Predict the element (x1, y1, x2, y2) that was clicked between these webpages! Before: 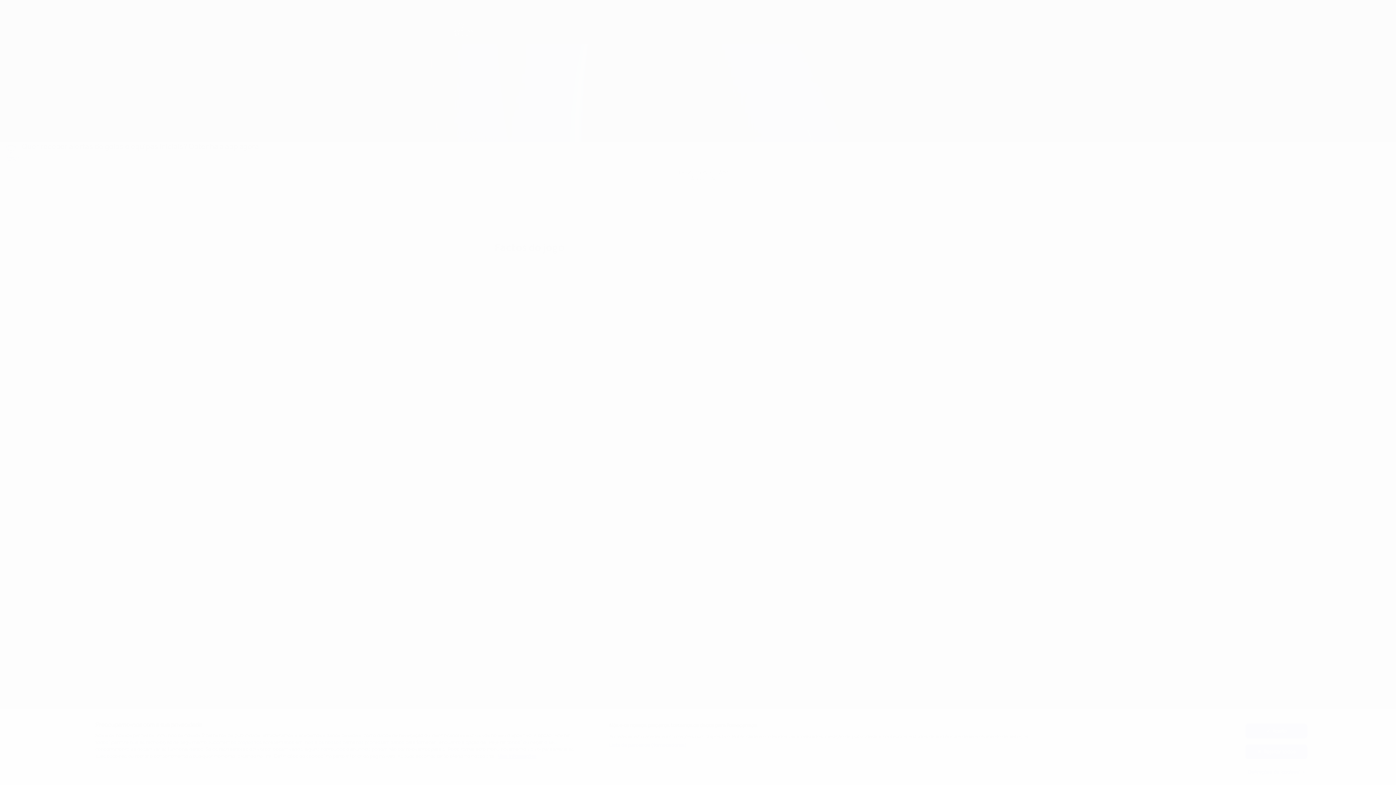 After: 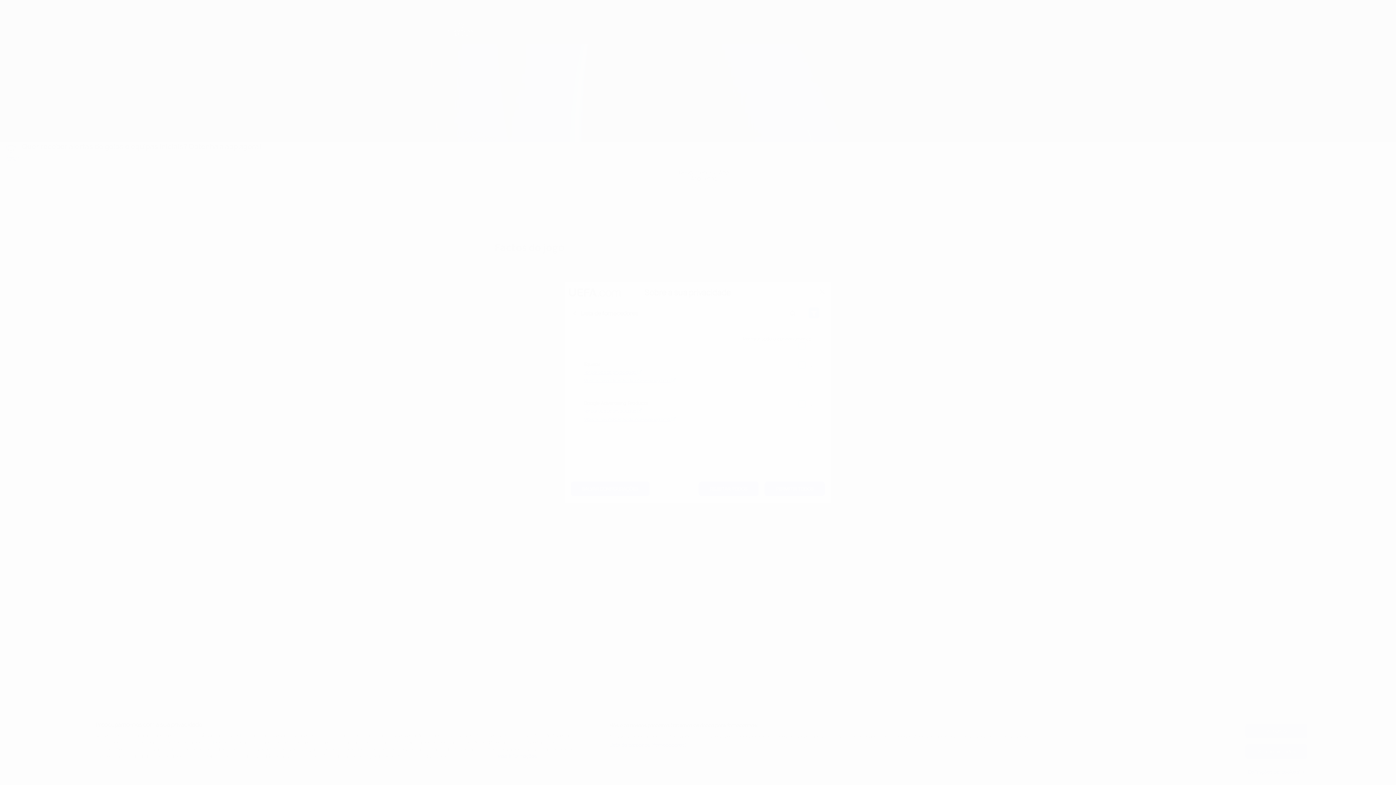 Action: label: Lista de parceiros (fornecedores) bbox: (609, 742, 687, 749)